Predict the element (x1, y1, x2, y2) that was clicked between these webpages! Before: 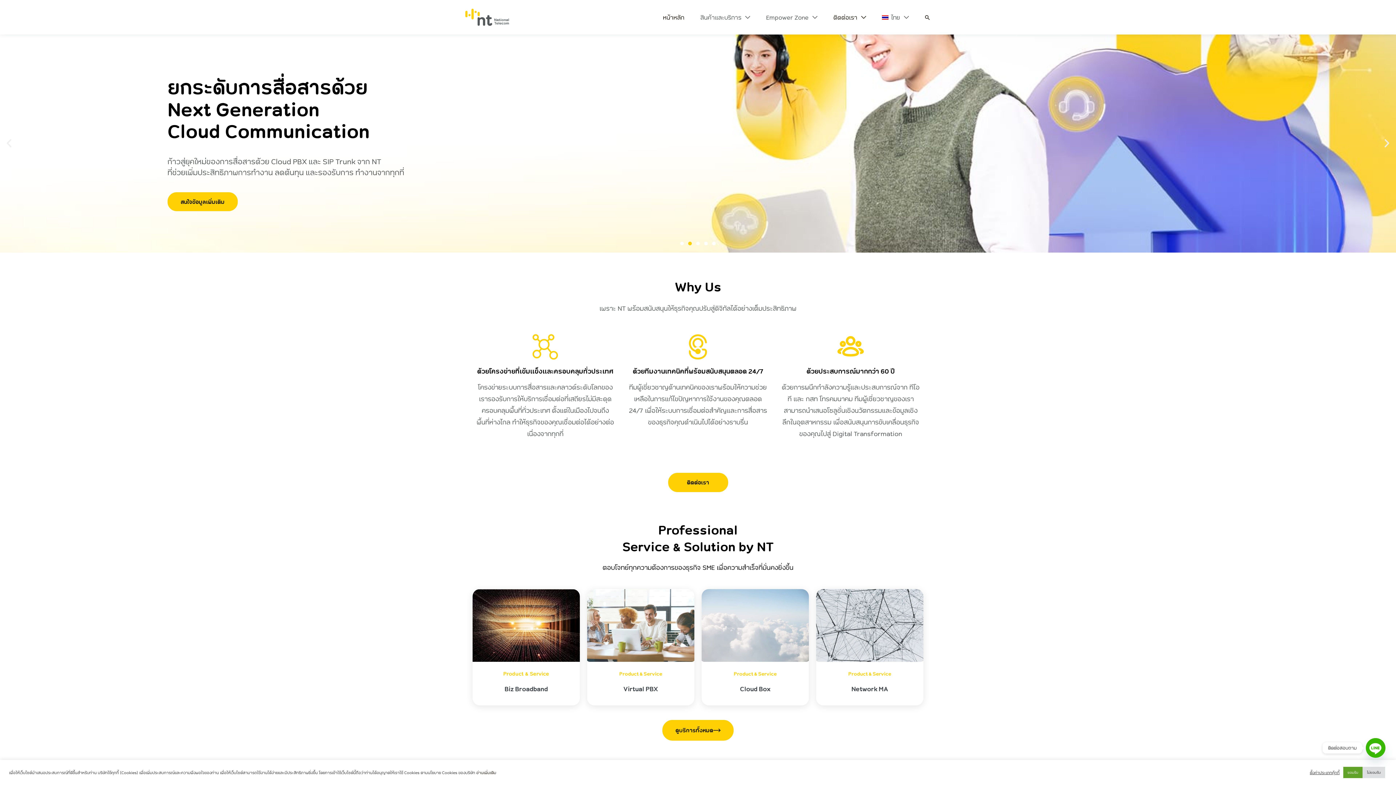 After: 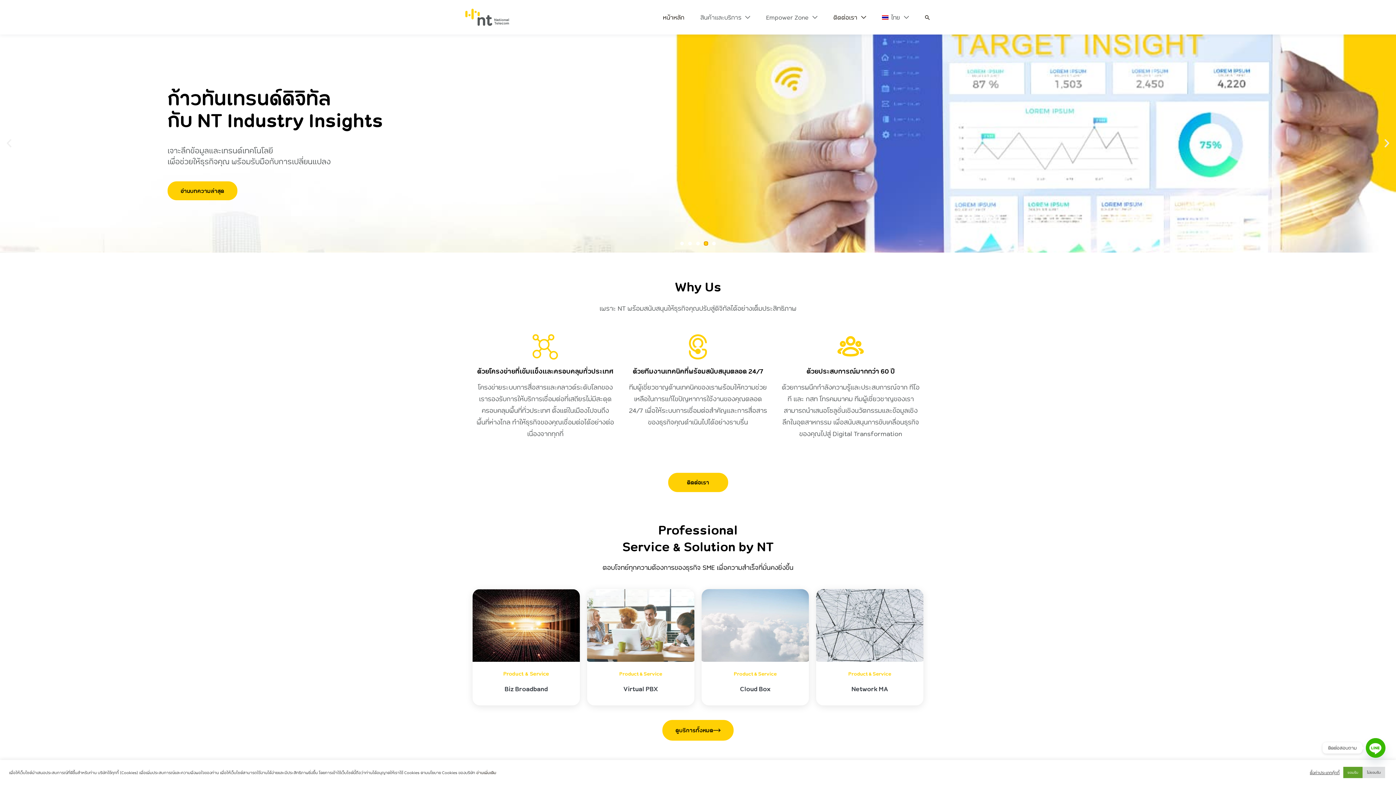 Action: label: Go to slide 4 bbox: (704, 241, 708, 245)